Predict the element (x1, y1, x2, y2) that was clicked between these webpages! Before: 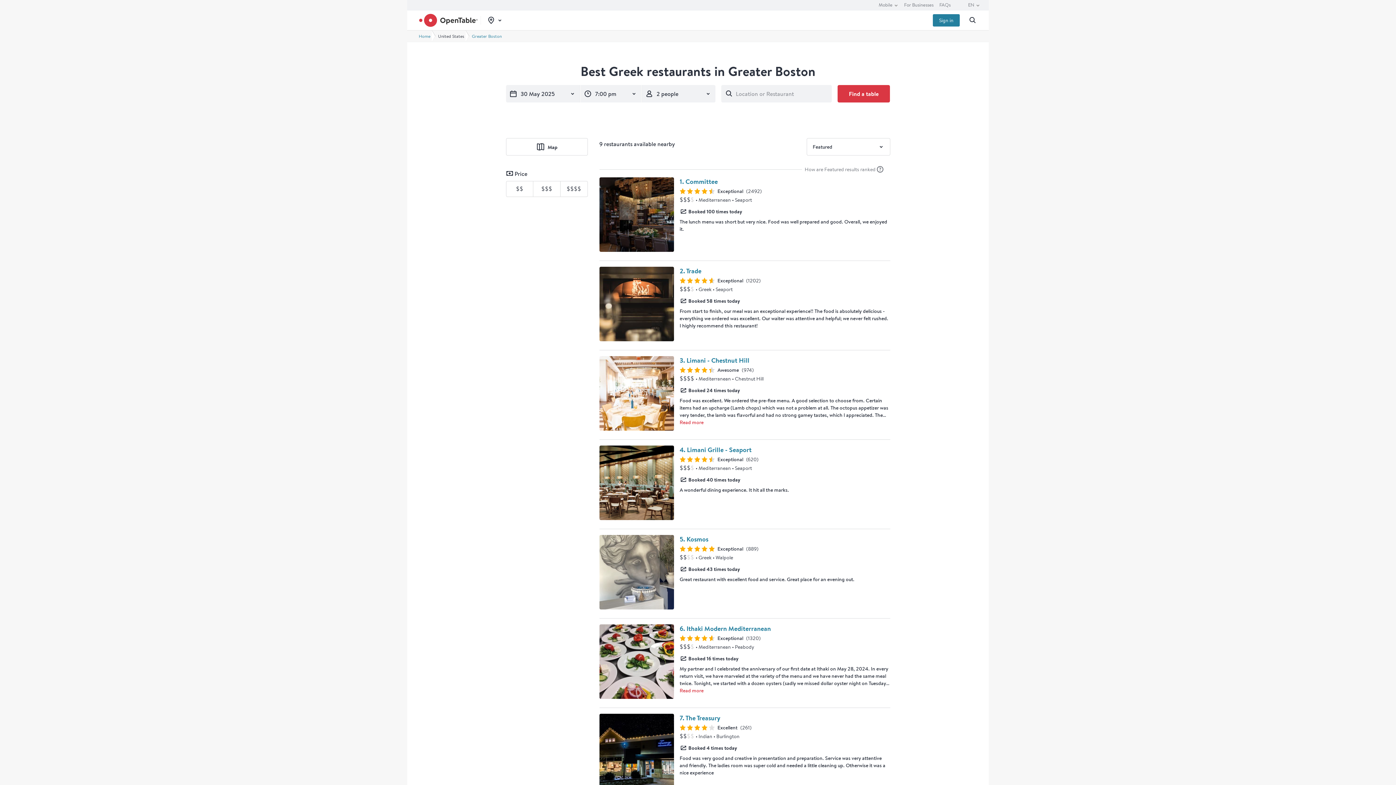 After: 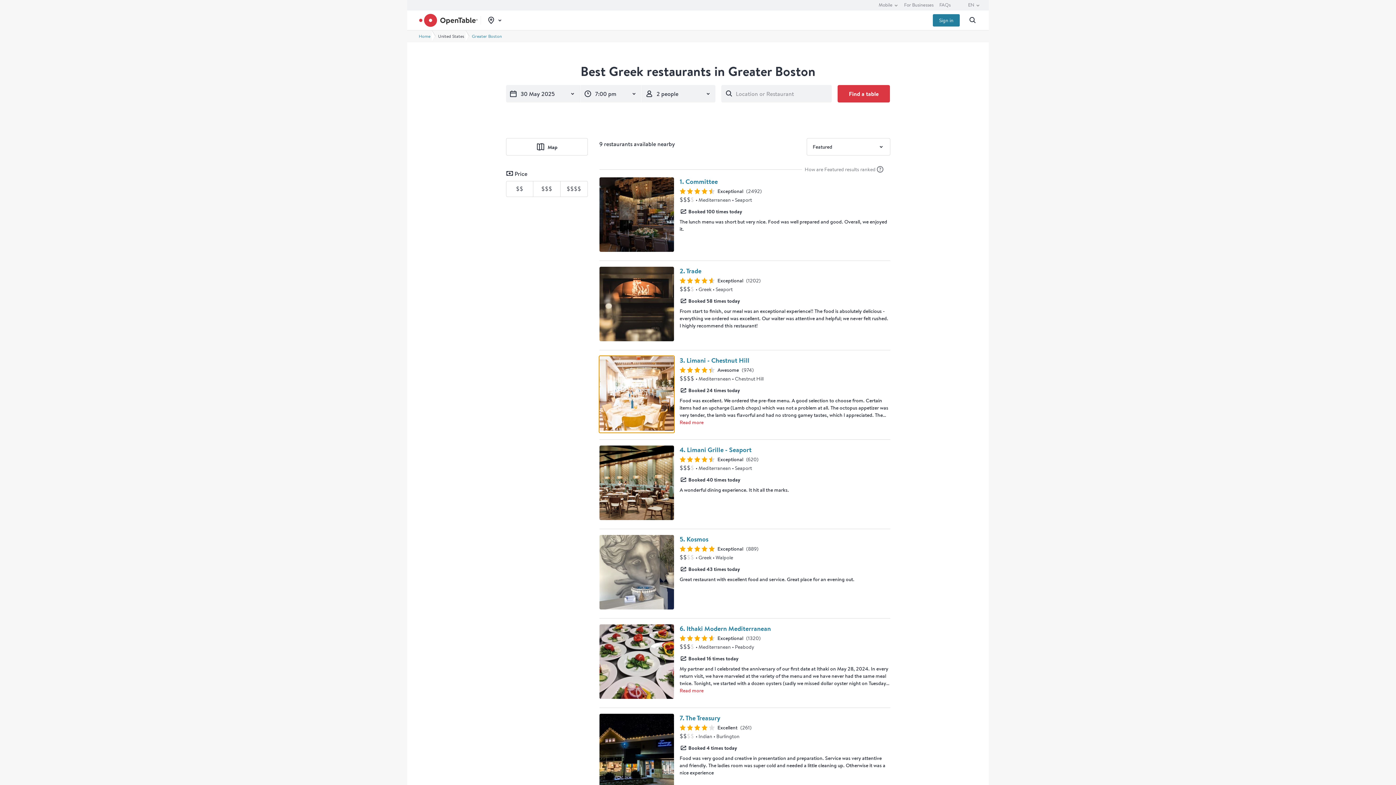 Action: bbox: (599, 425, 674, 432)